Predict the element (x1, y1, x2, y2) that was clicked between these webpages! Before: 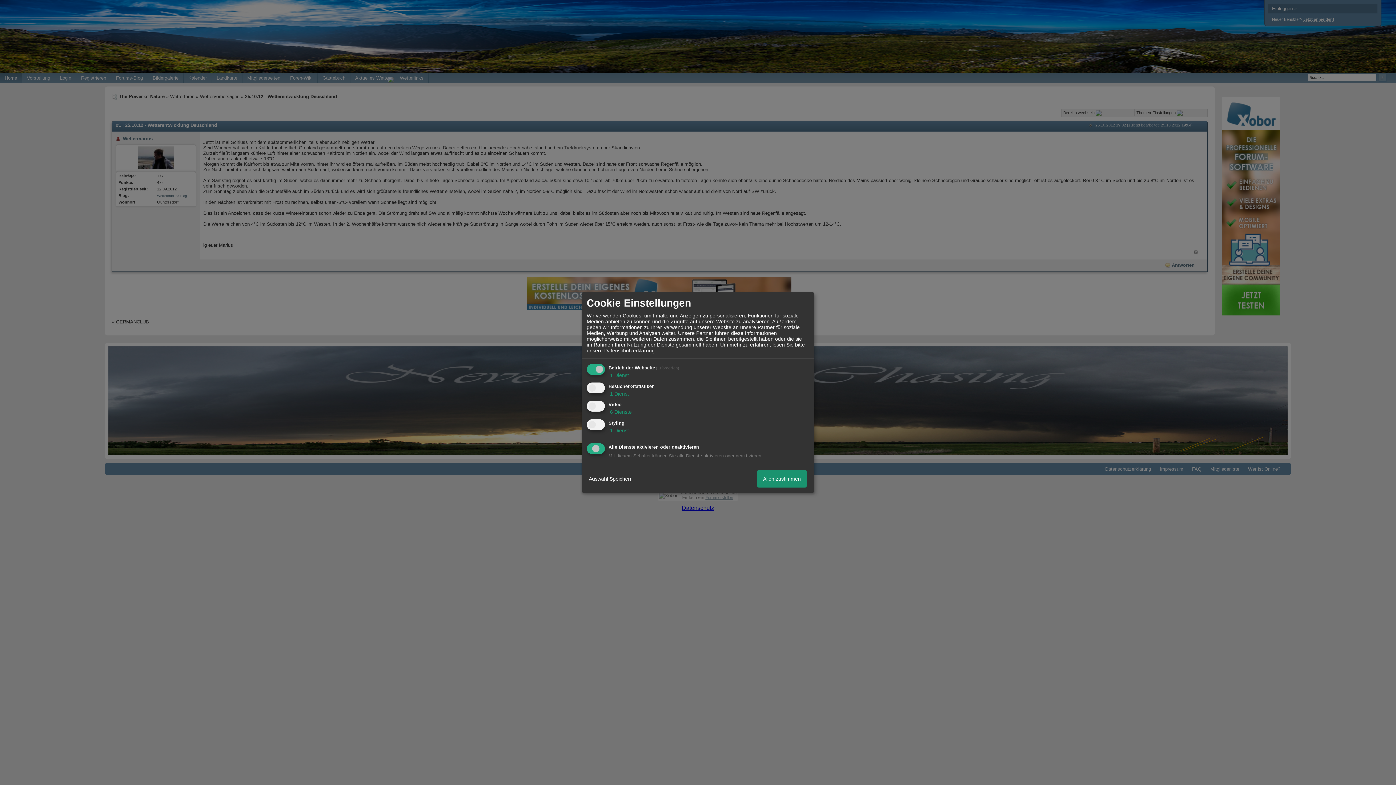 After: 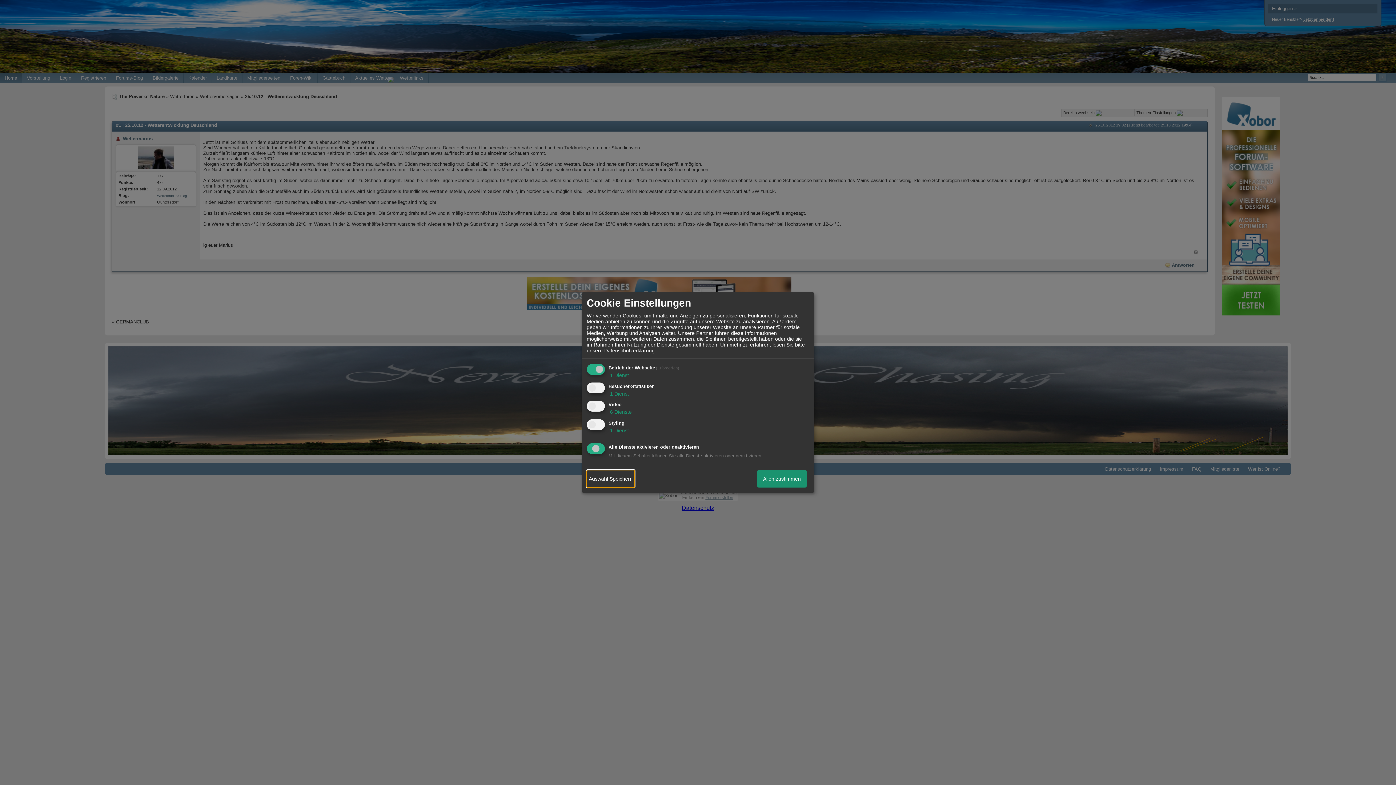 Action: label: Auswahl Speichern bbox: (586, 470, 634, 487)